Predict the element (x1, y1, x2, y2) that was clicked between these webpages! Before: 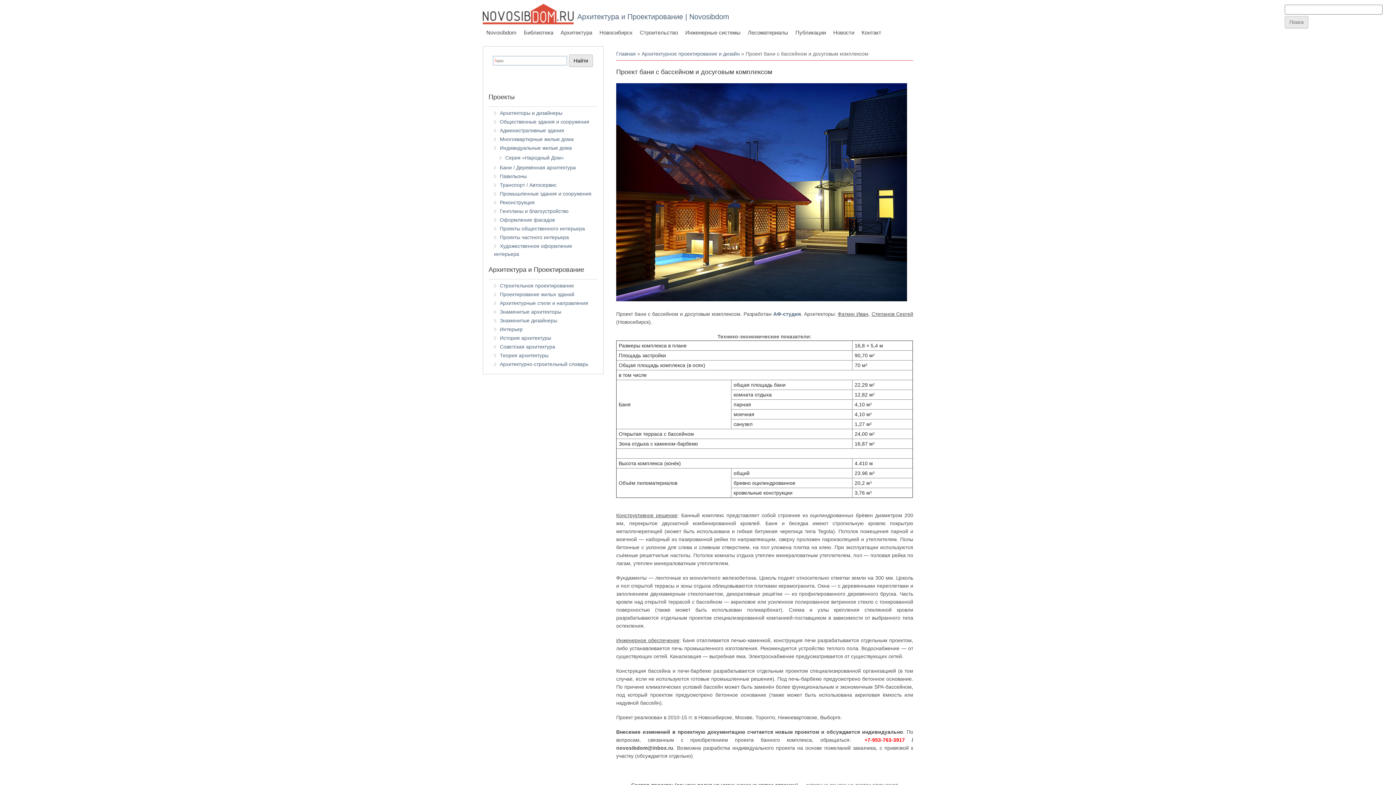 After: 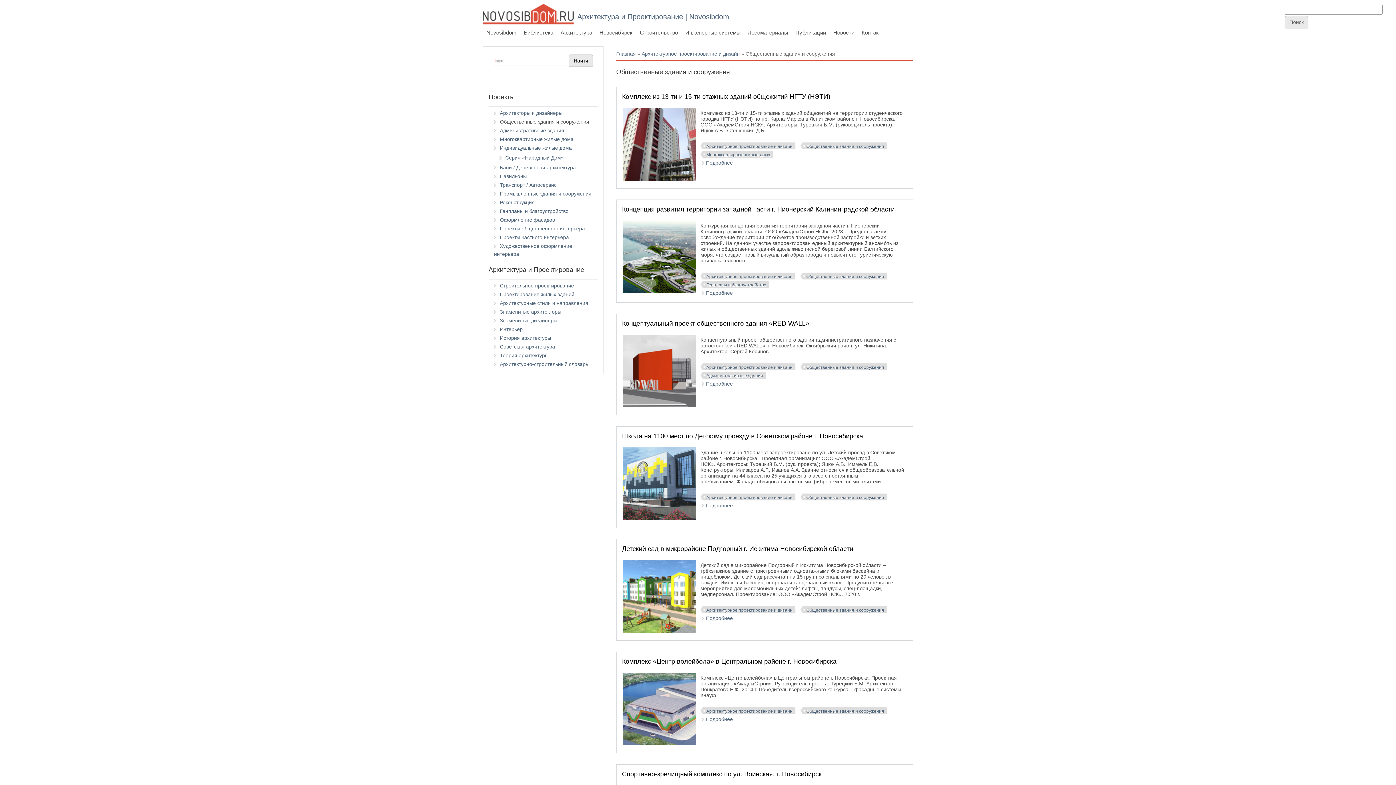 Action: bbox: (500, 118, 589, 124) label: Общественные здания и сооружения